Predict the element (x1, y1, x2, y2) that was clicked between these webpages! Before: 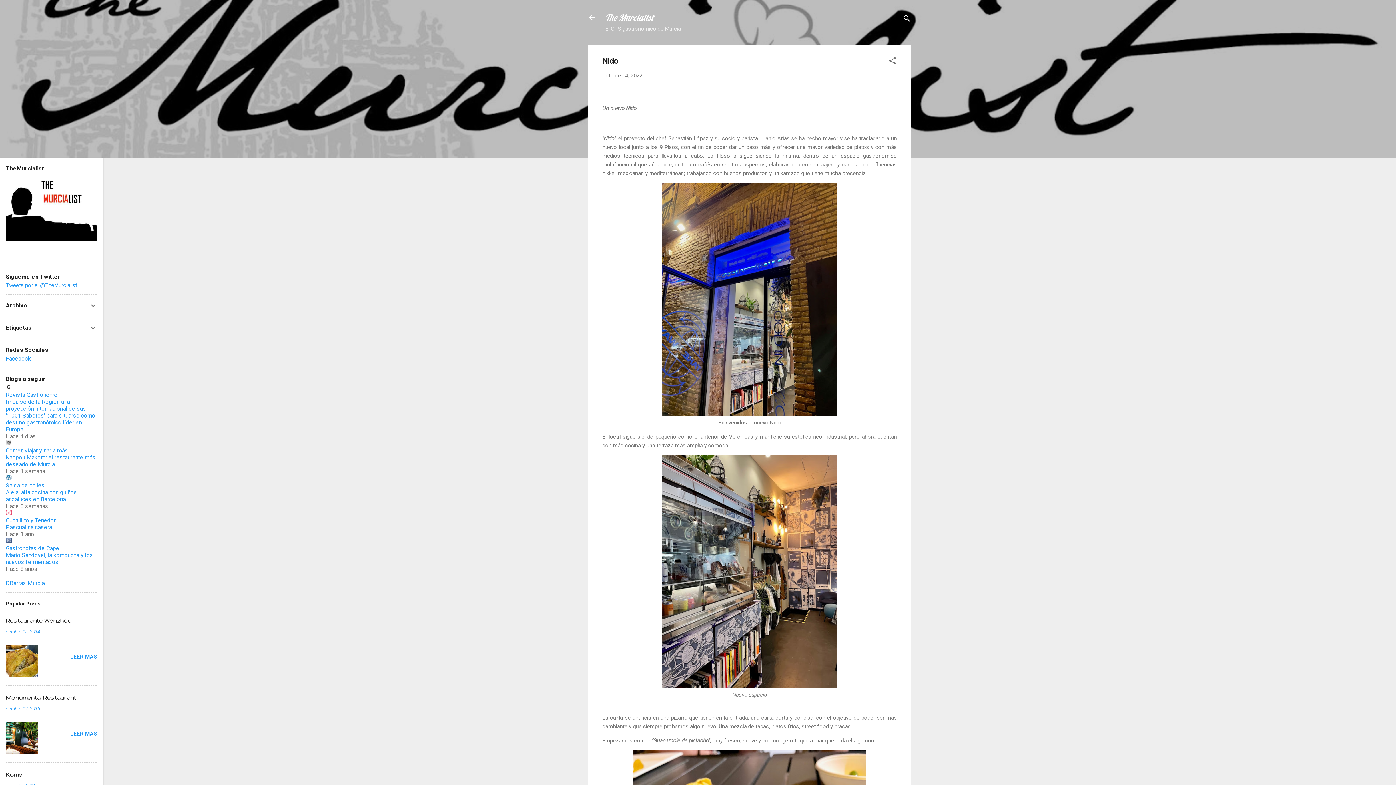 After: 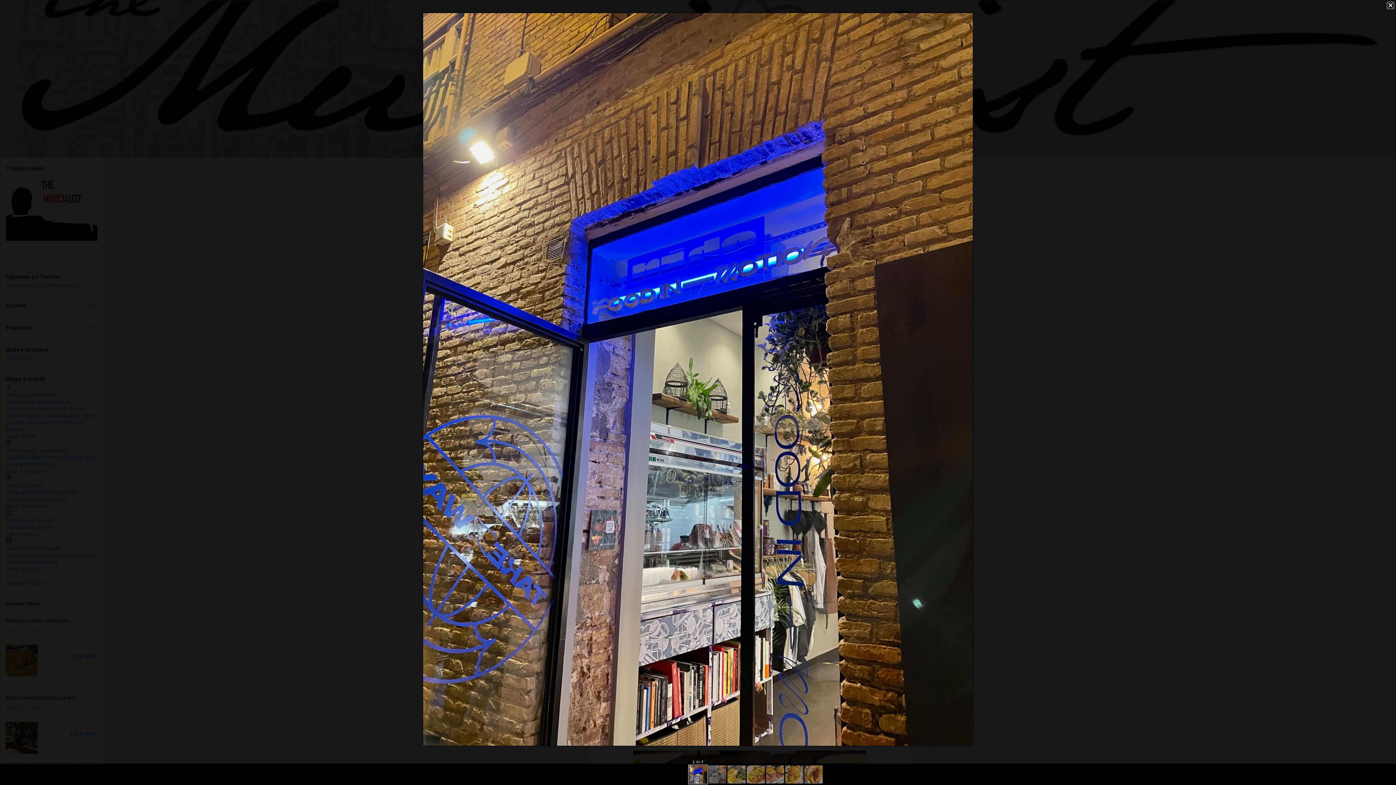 Action: bbox: (662, 411, 837, 417)